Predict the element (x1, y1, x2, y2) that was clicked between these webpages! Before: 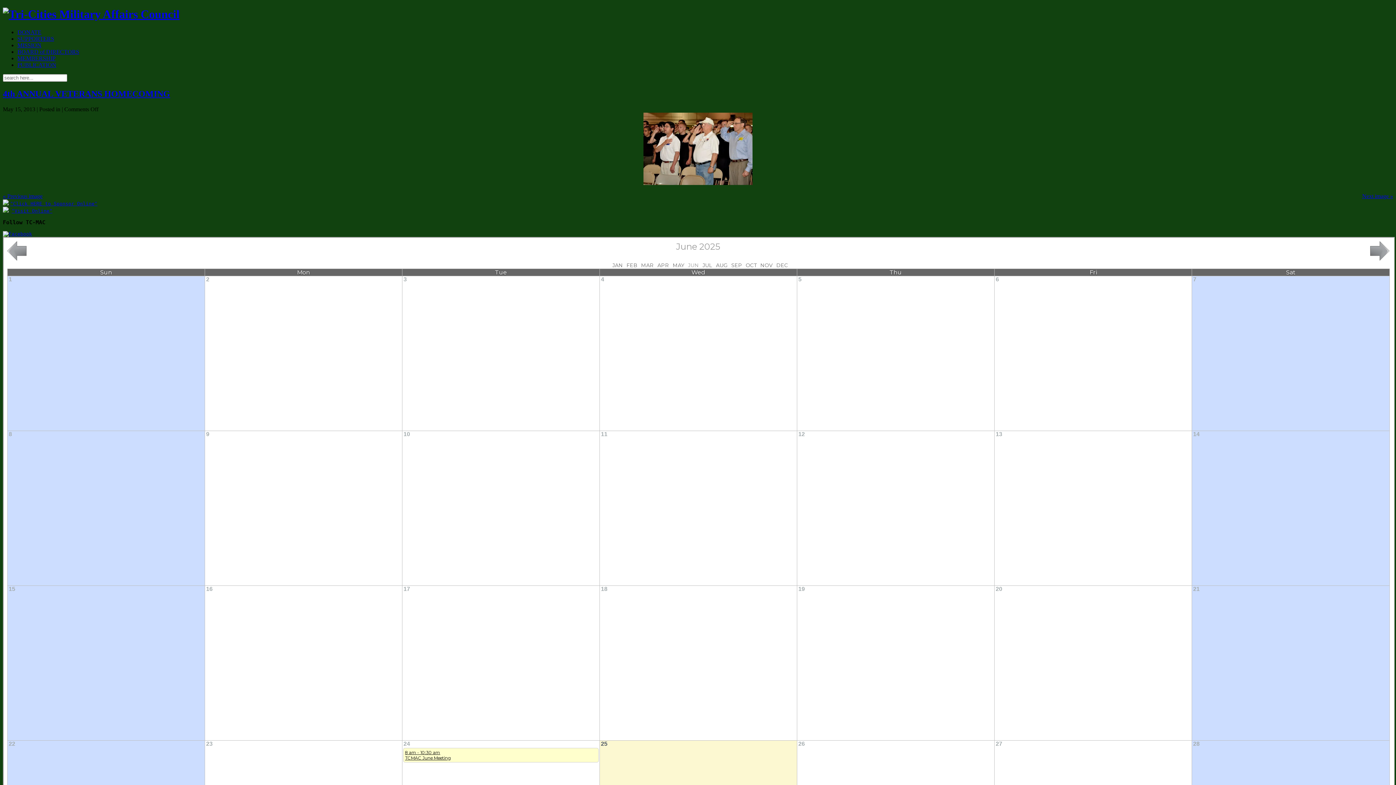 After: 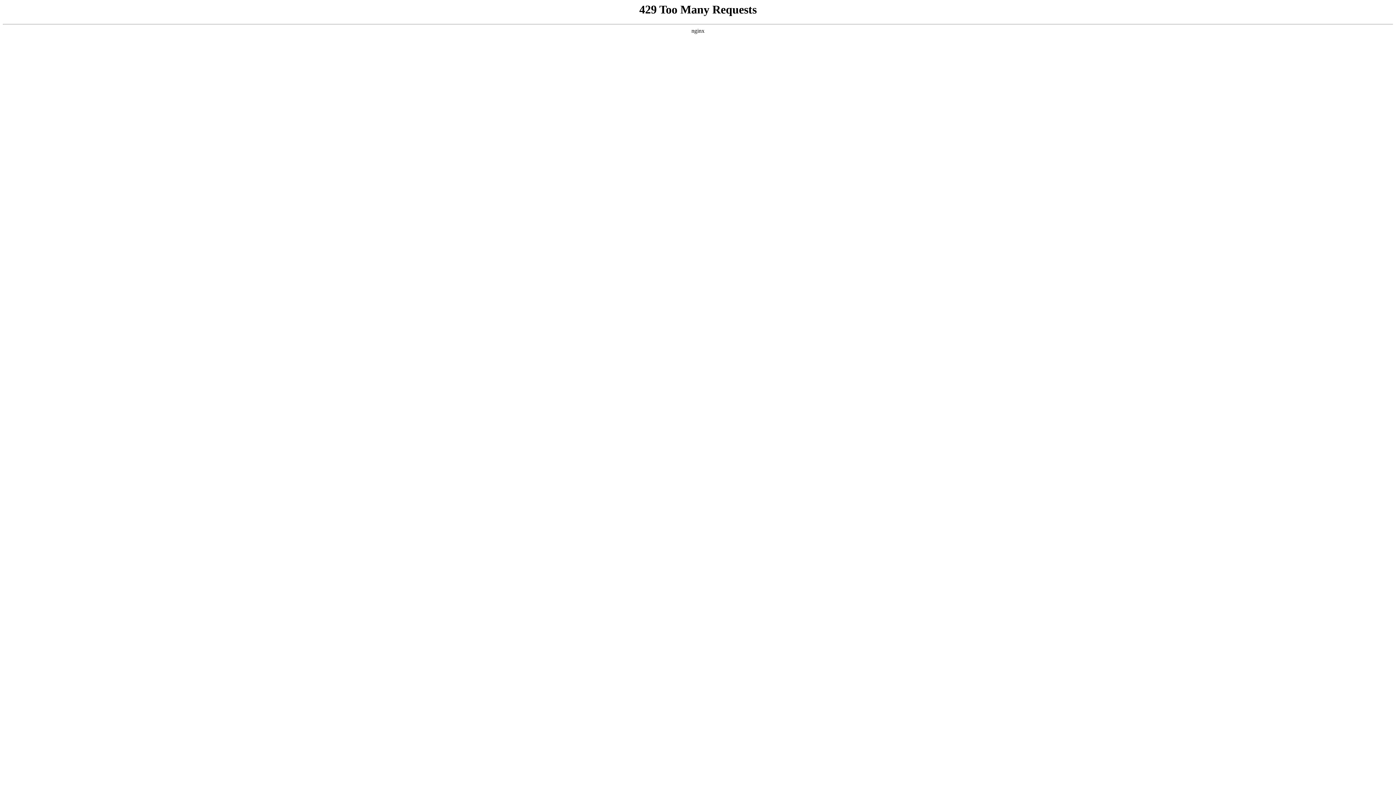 Action: label: "Visit Online" bbox: (11, 208, 52, 213)